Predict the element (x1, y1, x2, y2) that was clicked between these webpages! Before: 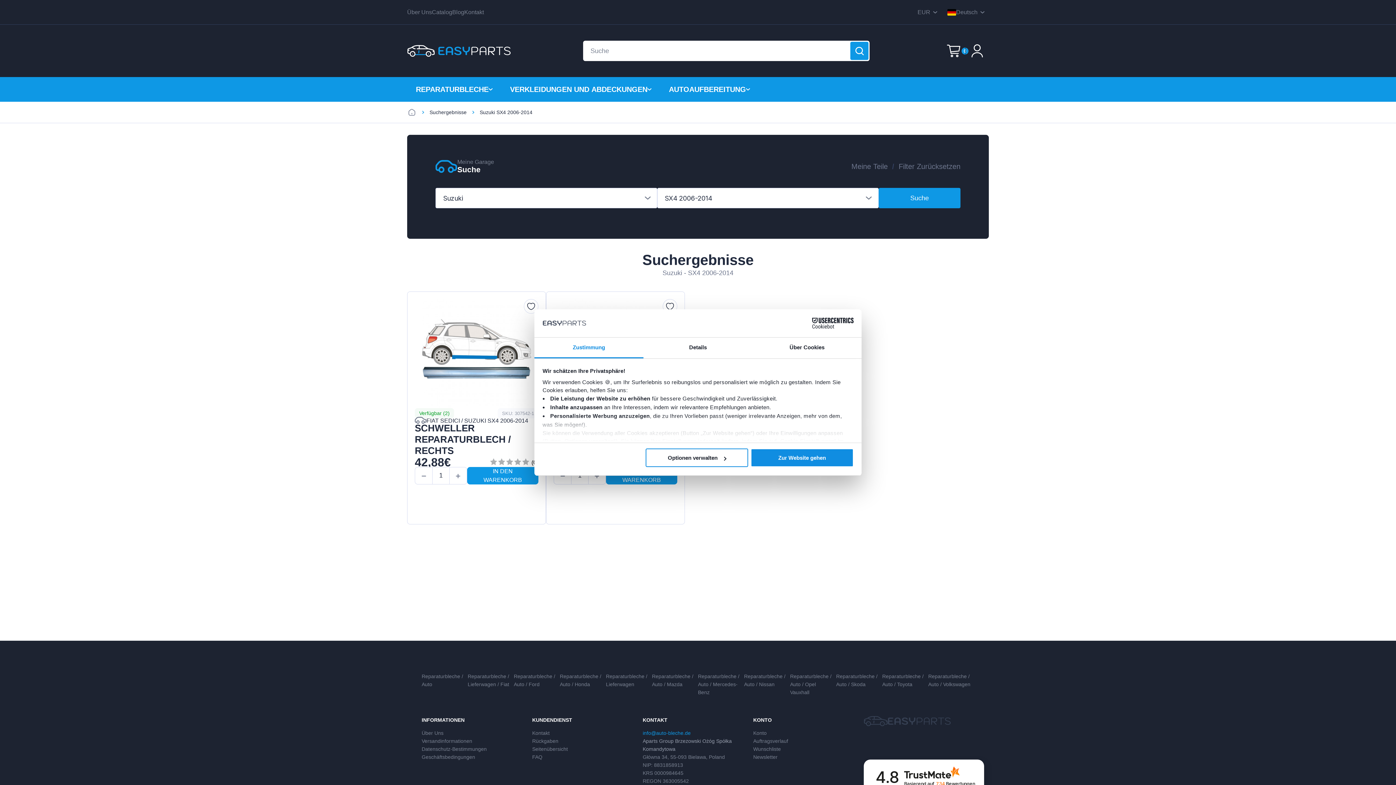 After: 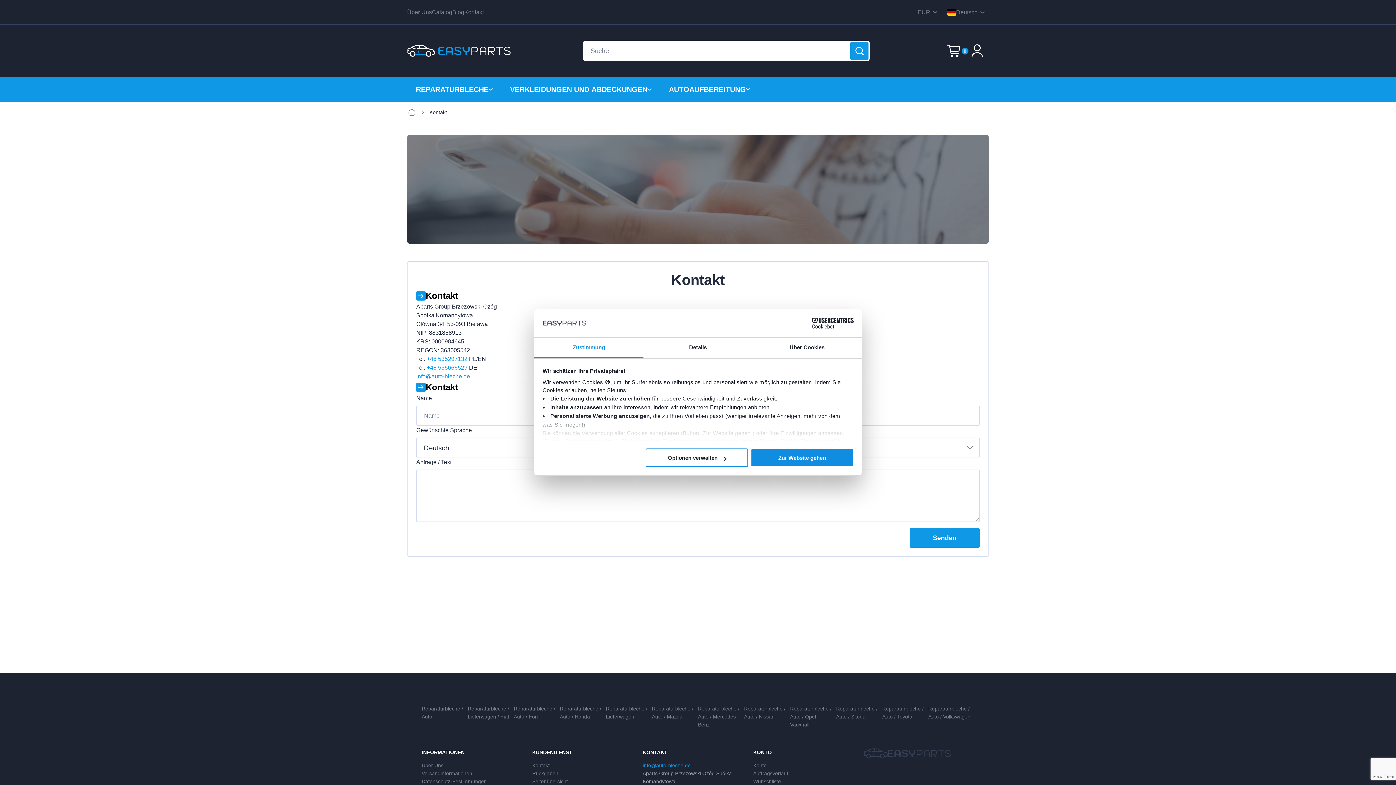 Action: label: Kontakt bbox: (532, 729, 549, 737)